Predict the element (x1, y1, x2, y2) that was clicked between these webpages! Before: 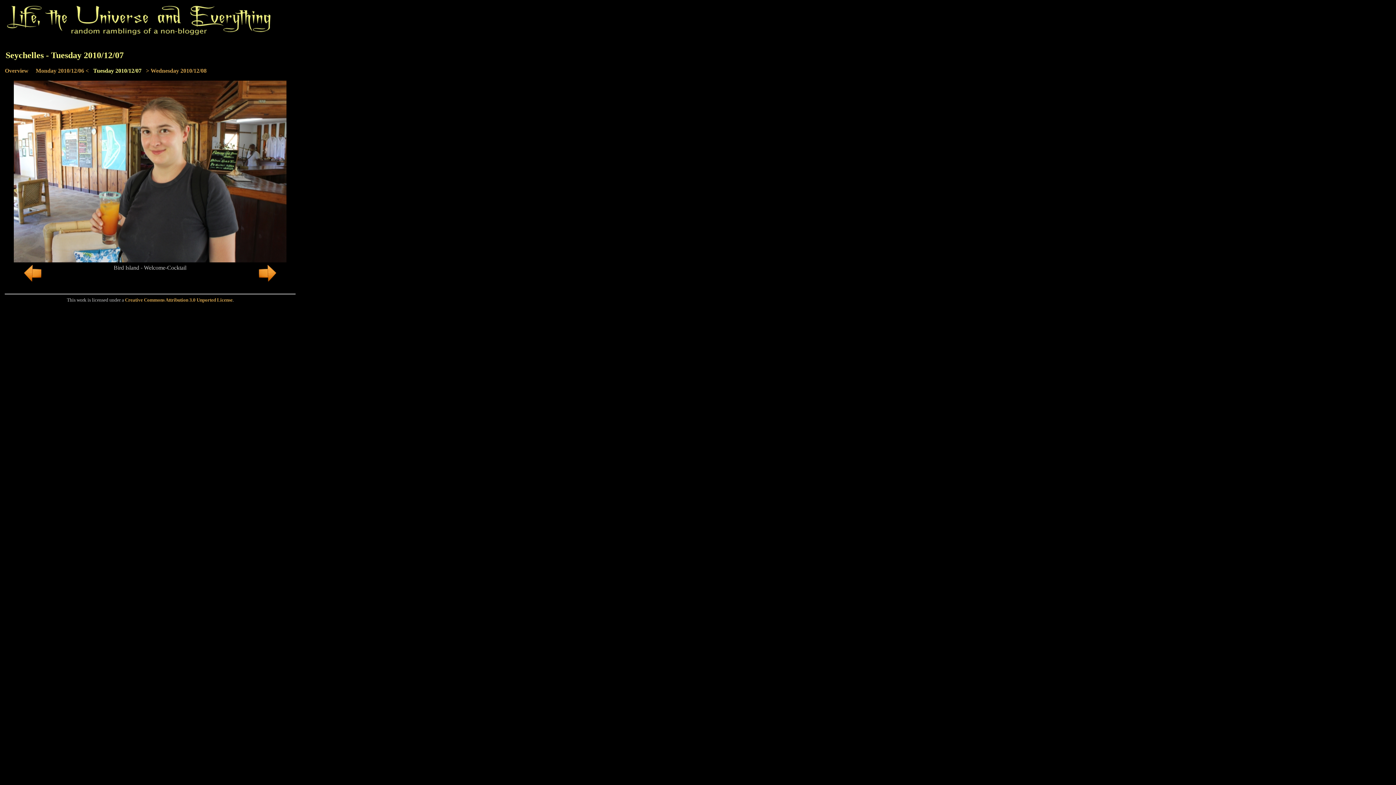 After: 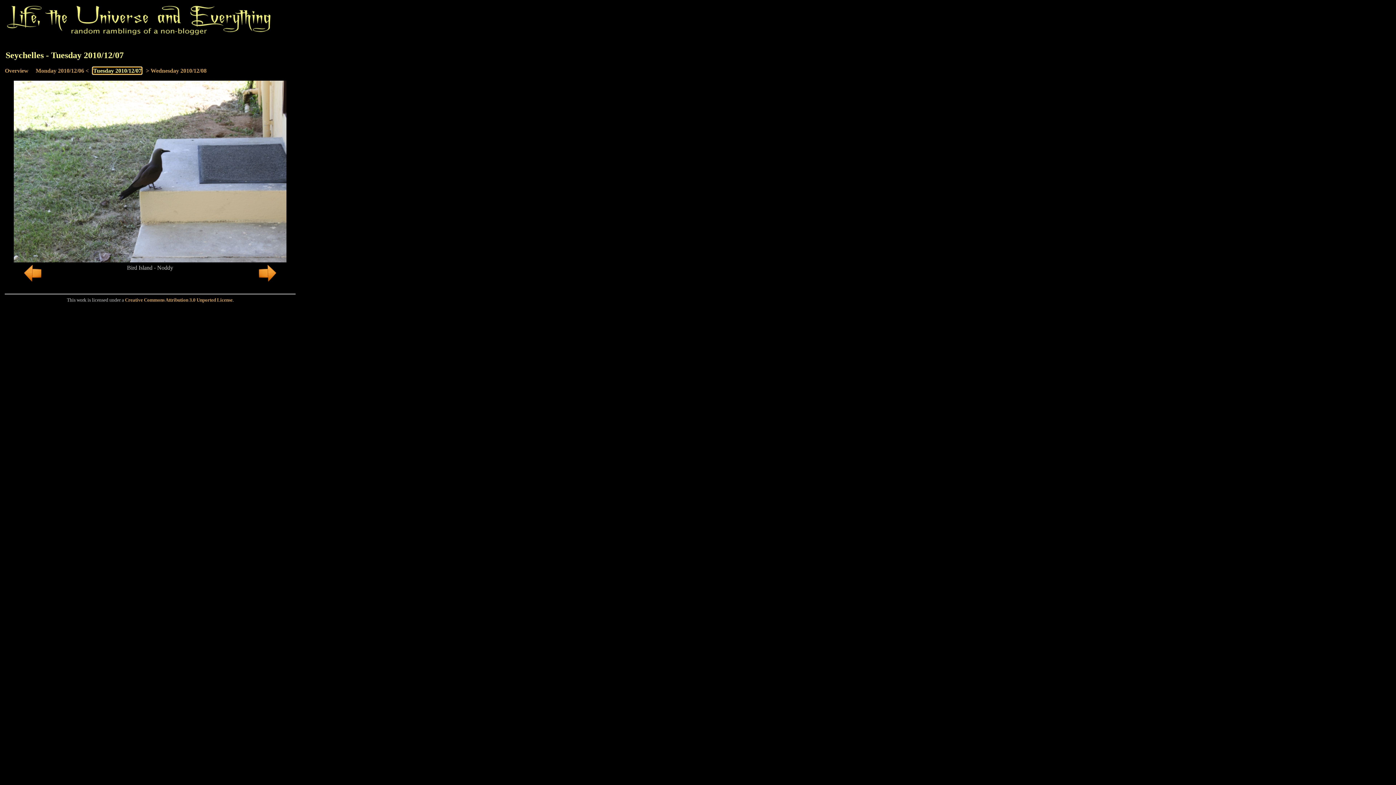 Action: bbox: (13, 257, 286, 263)